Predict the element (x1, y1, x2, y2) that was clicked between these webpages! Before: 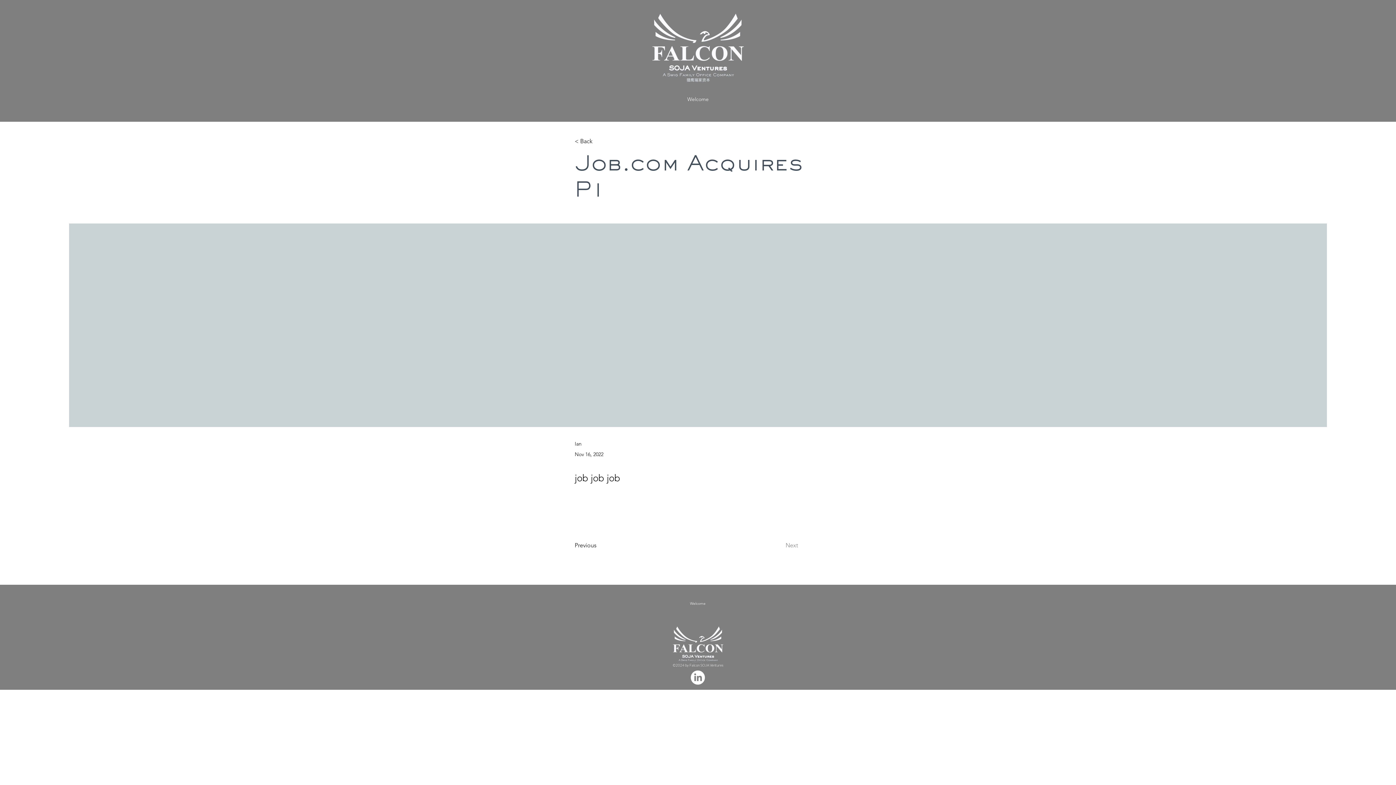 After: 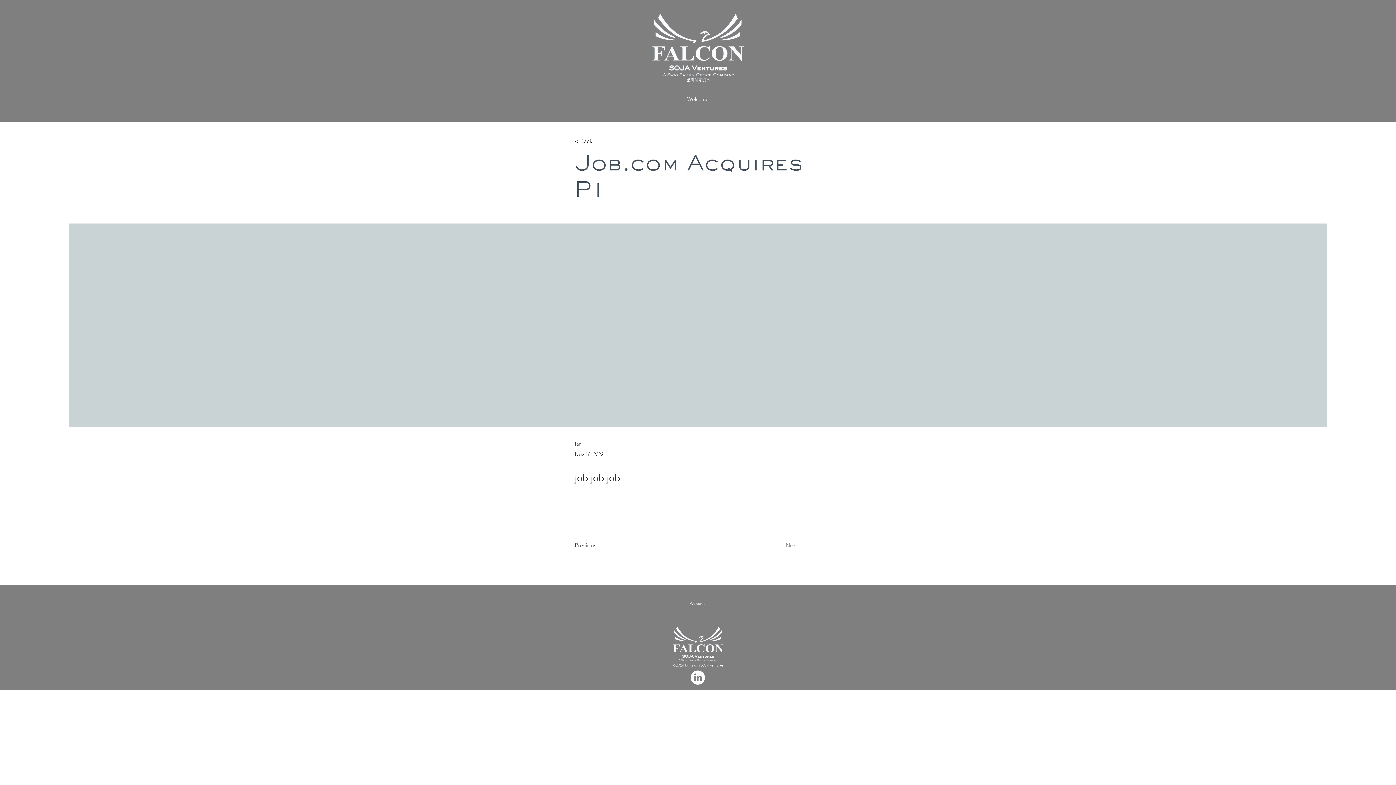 Action: label: Previous bbox: (574, 538, 622, 553)